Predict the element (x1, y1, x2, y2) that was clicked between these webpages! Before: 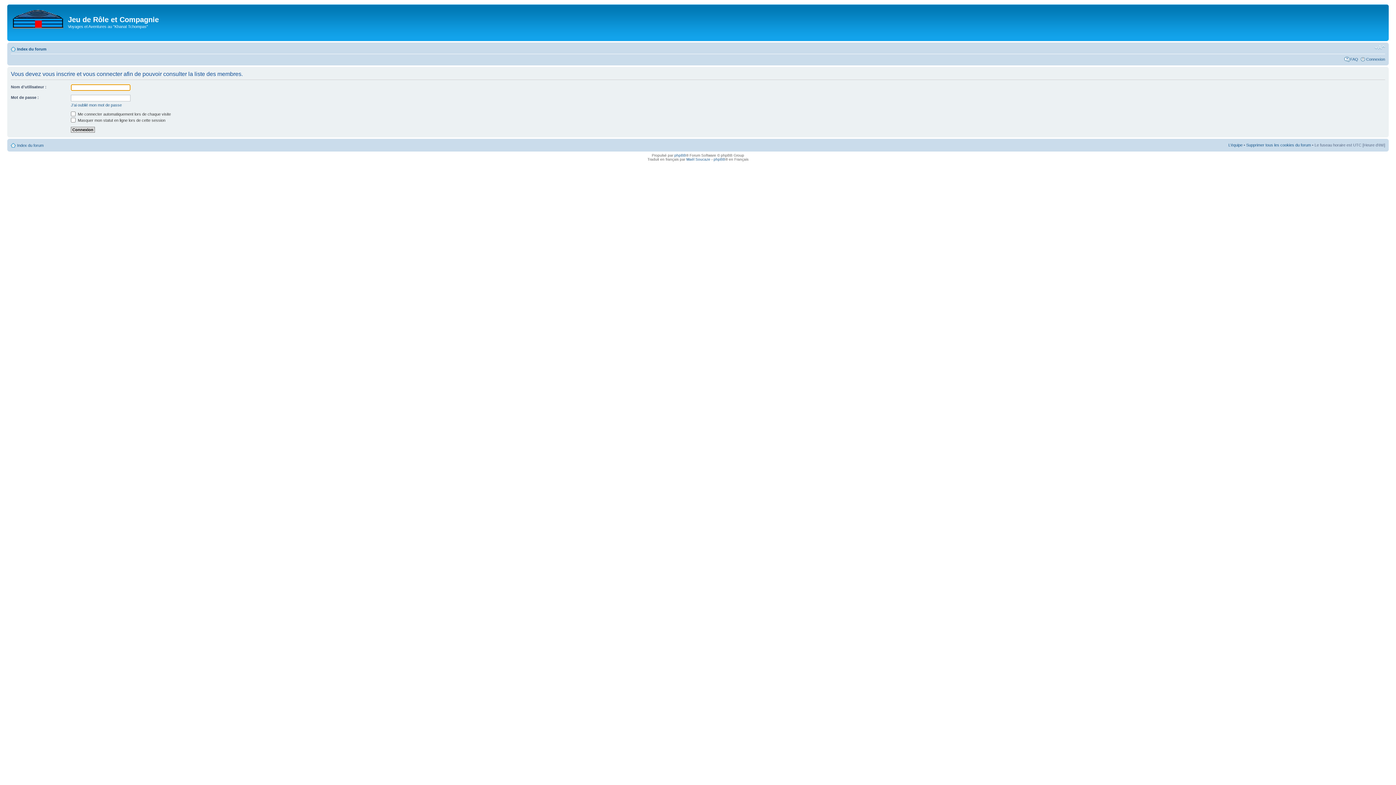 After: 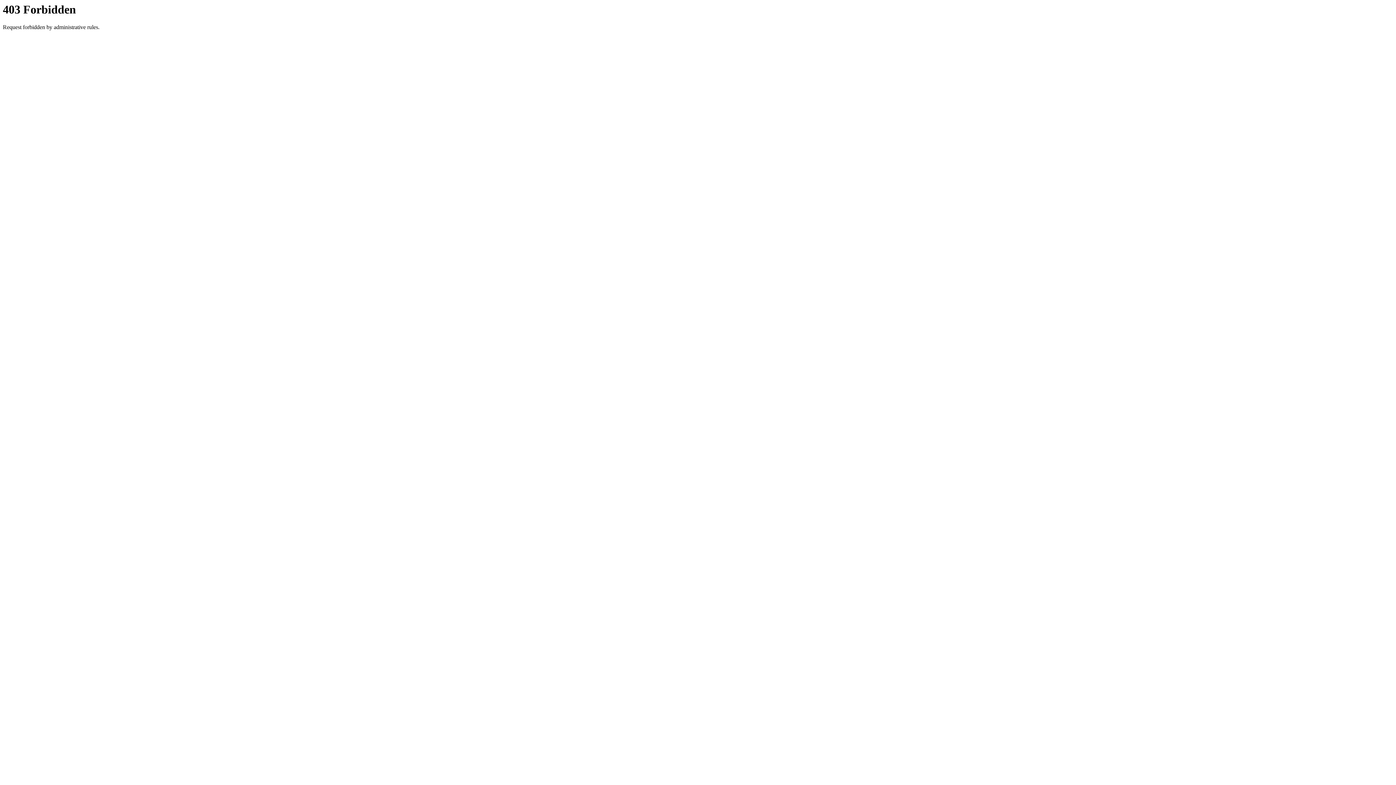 Action: bbox: (713, 157, 725, 161) label: phpBB